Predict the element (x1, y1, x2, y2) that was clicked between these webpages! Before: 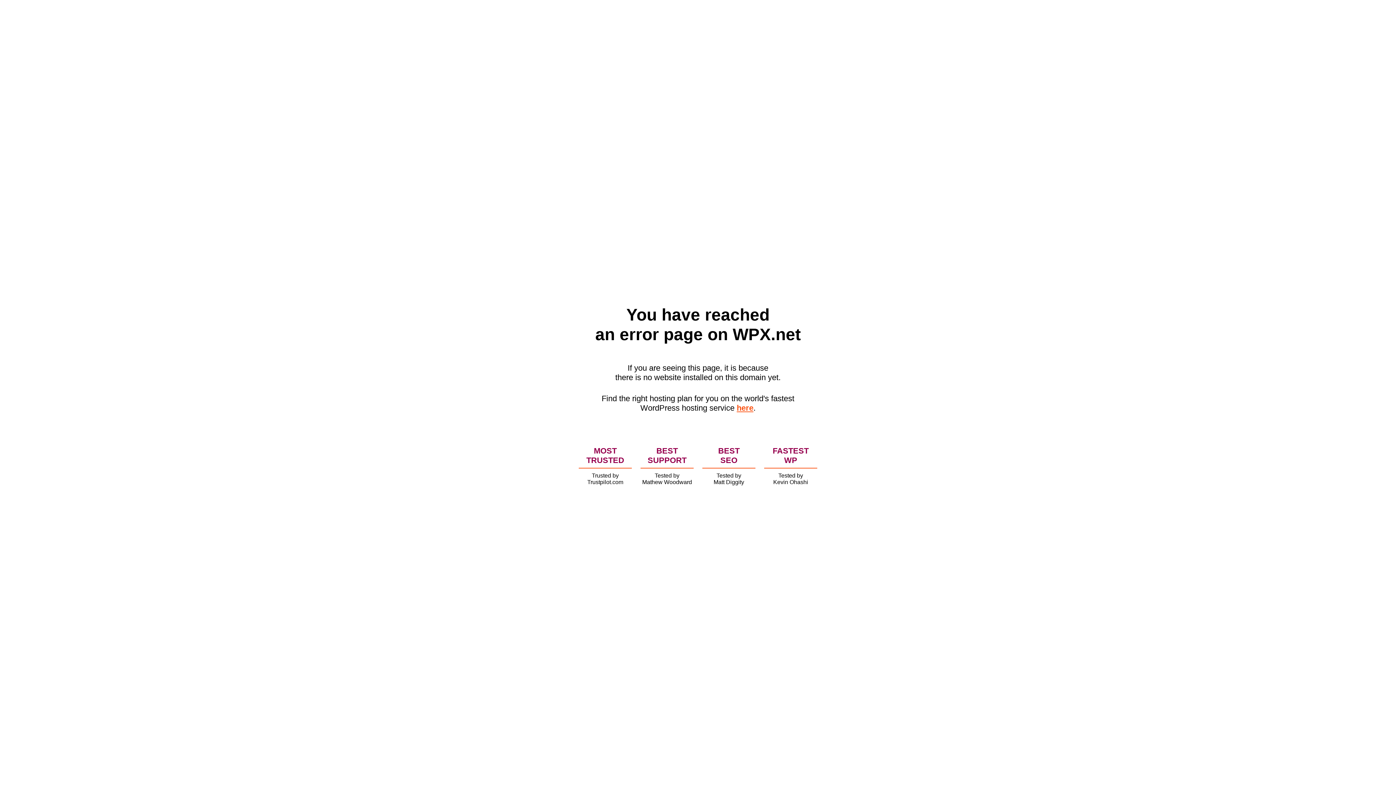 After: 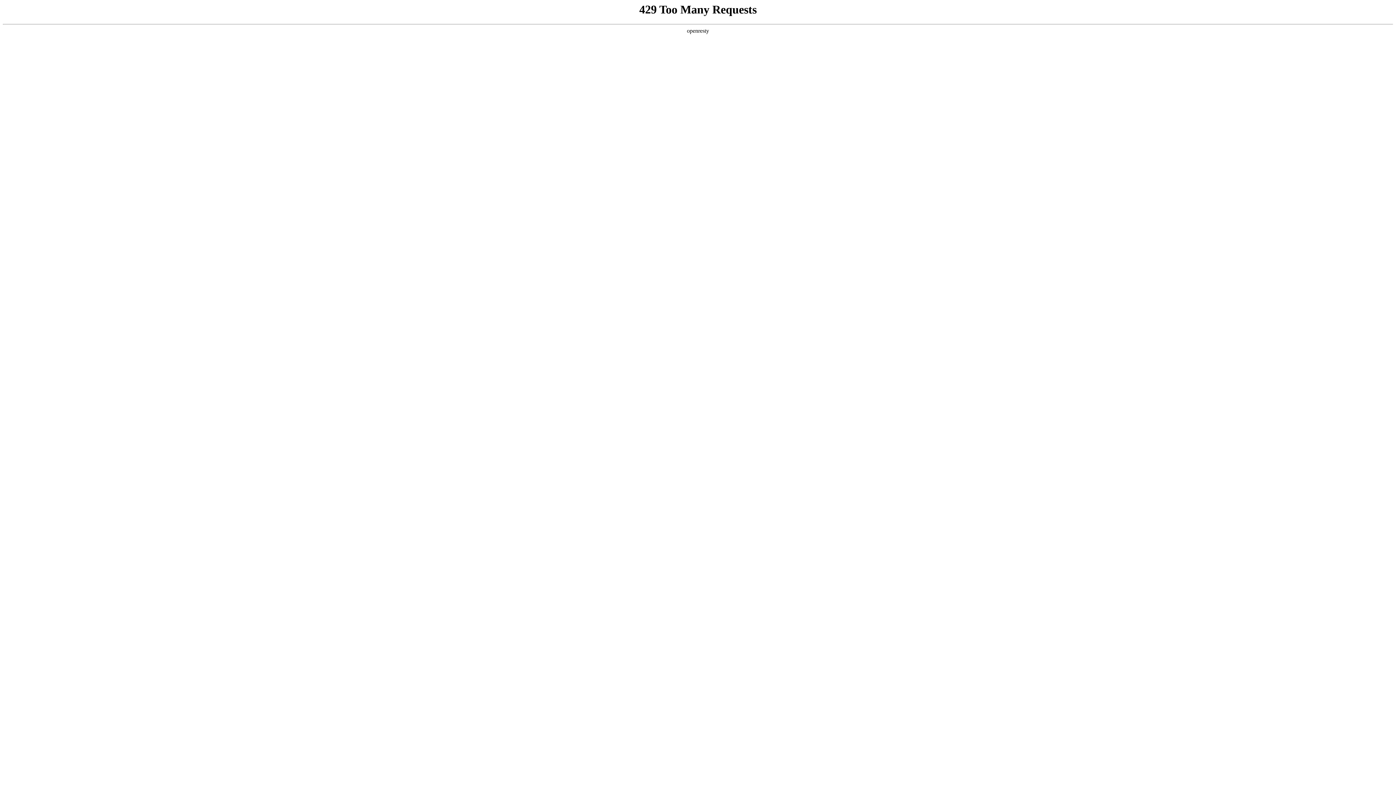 Action: label: here bbox: (736, 403, 753, 412)